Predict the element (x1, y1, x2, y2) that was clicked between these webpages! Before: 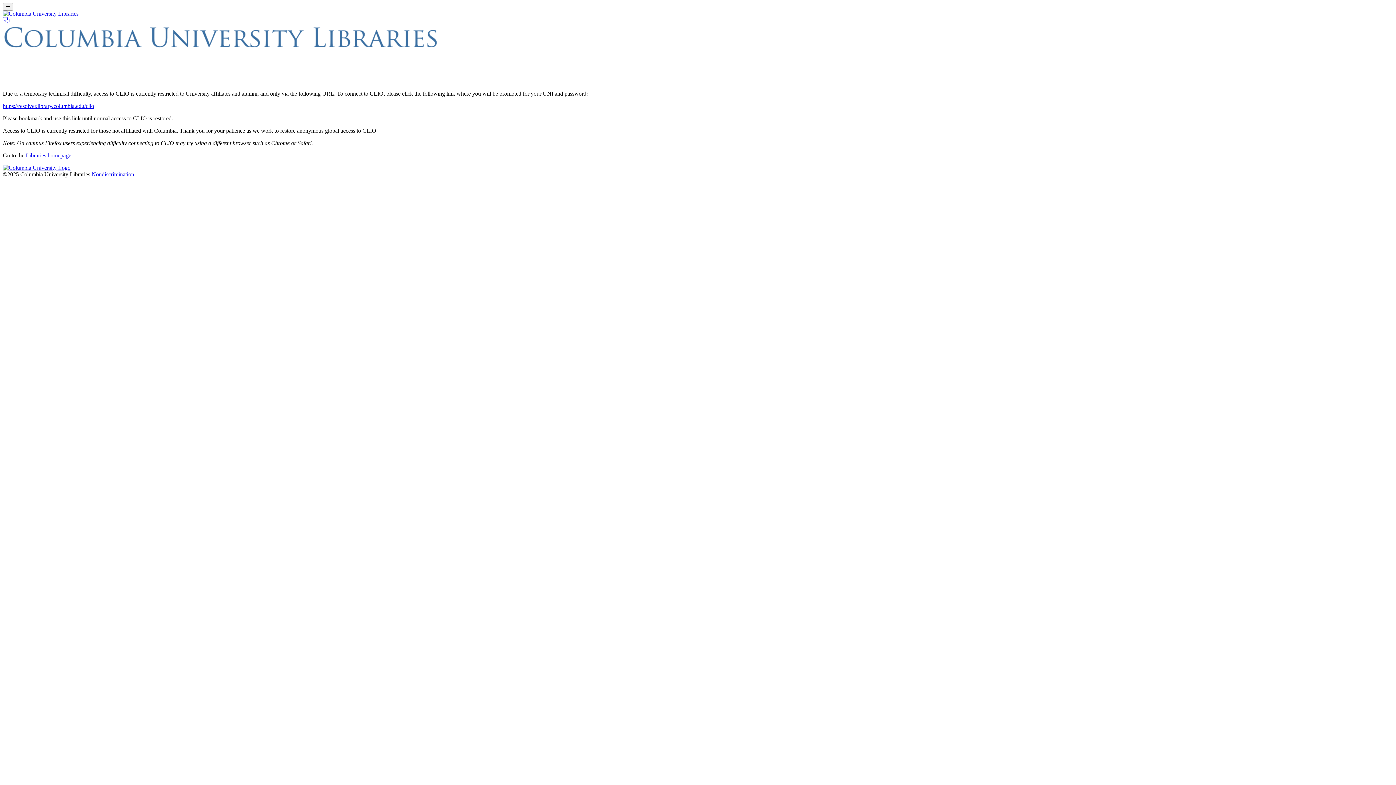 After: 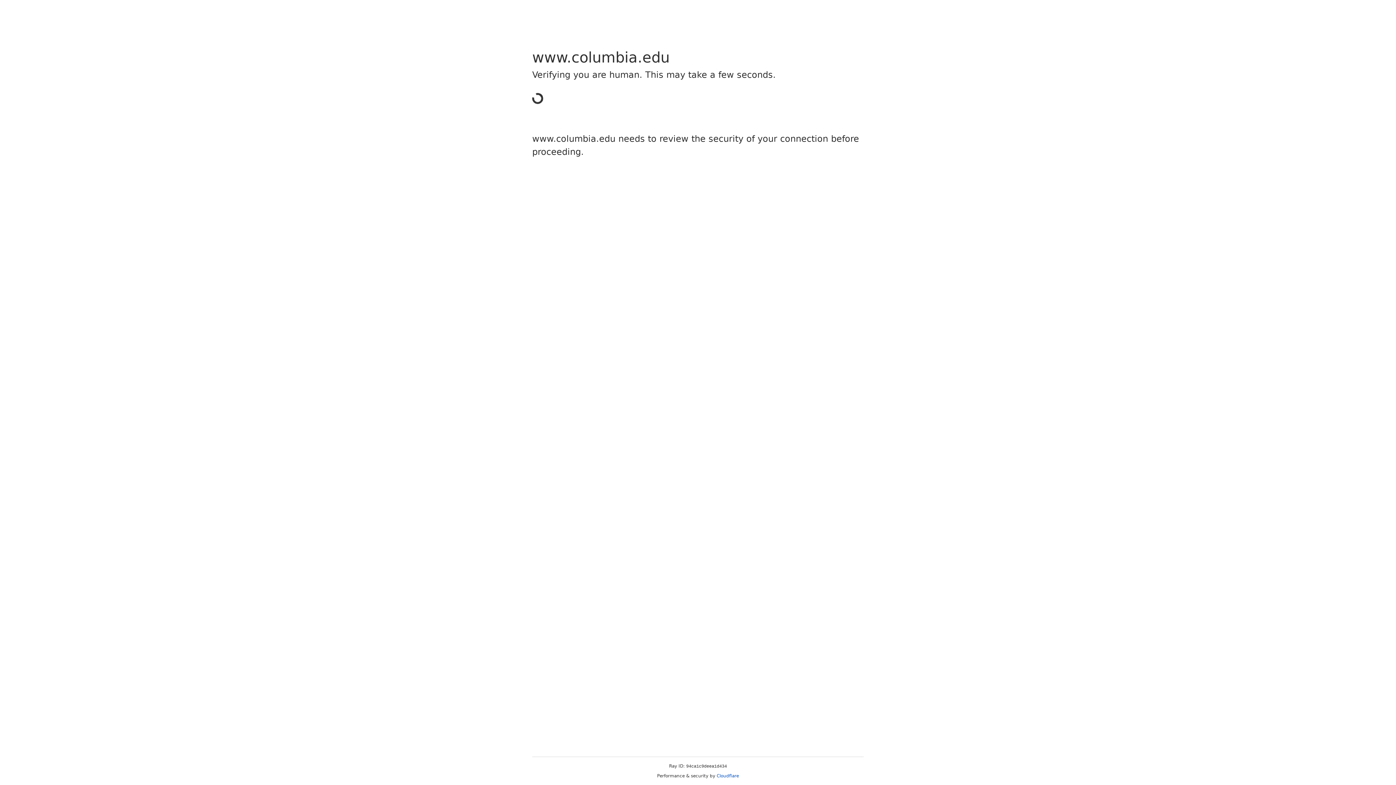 Action: label: https://resolver.library.columbia.edu/clio bbox: (2, 102, 94, 109)